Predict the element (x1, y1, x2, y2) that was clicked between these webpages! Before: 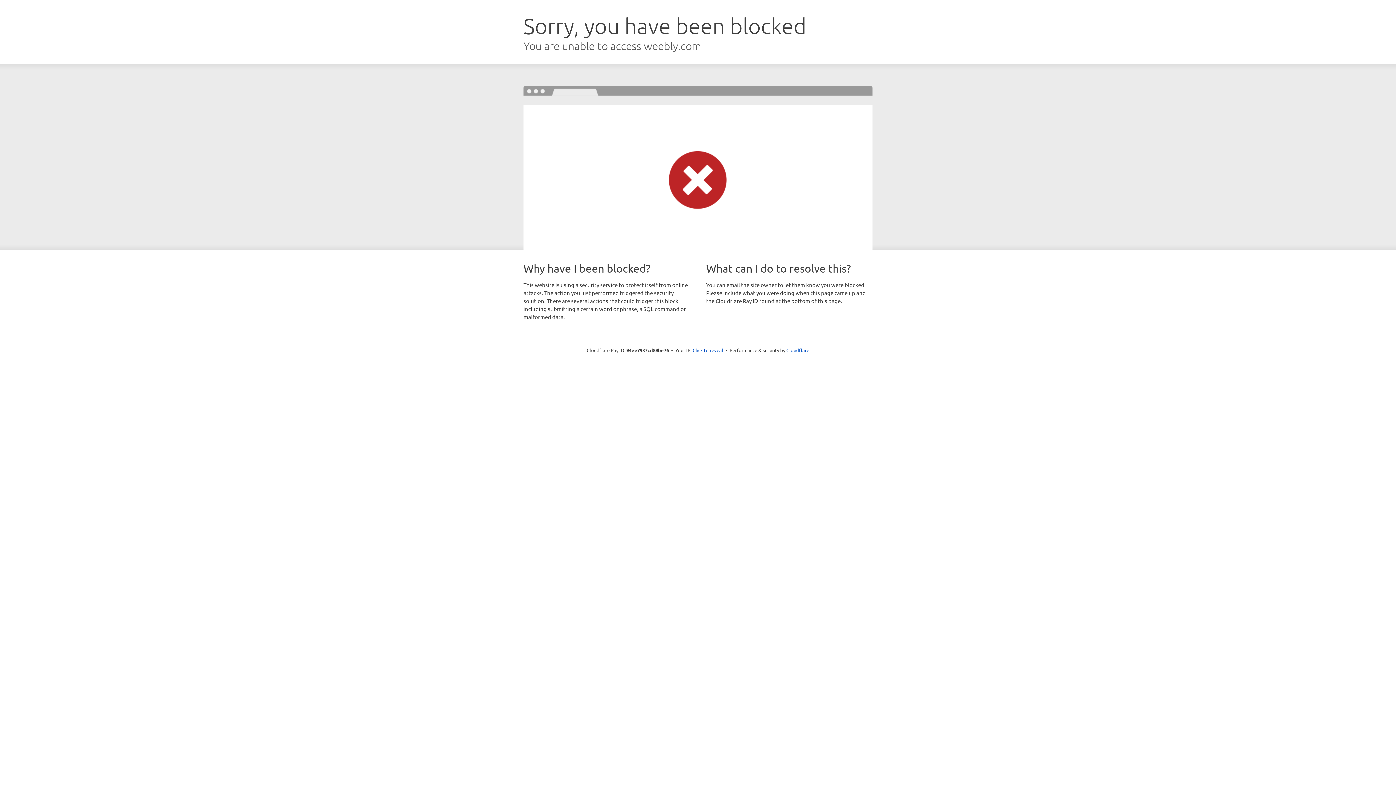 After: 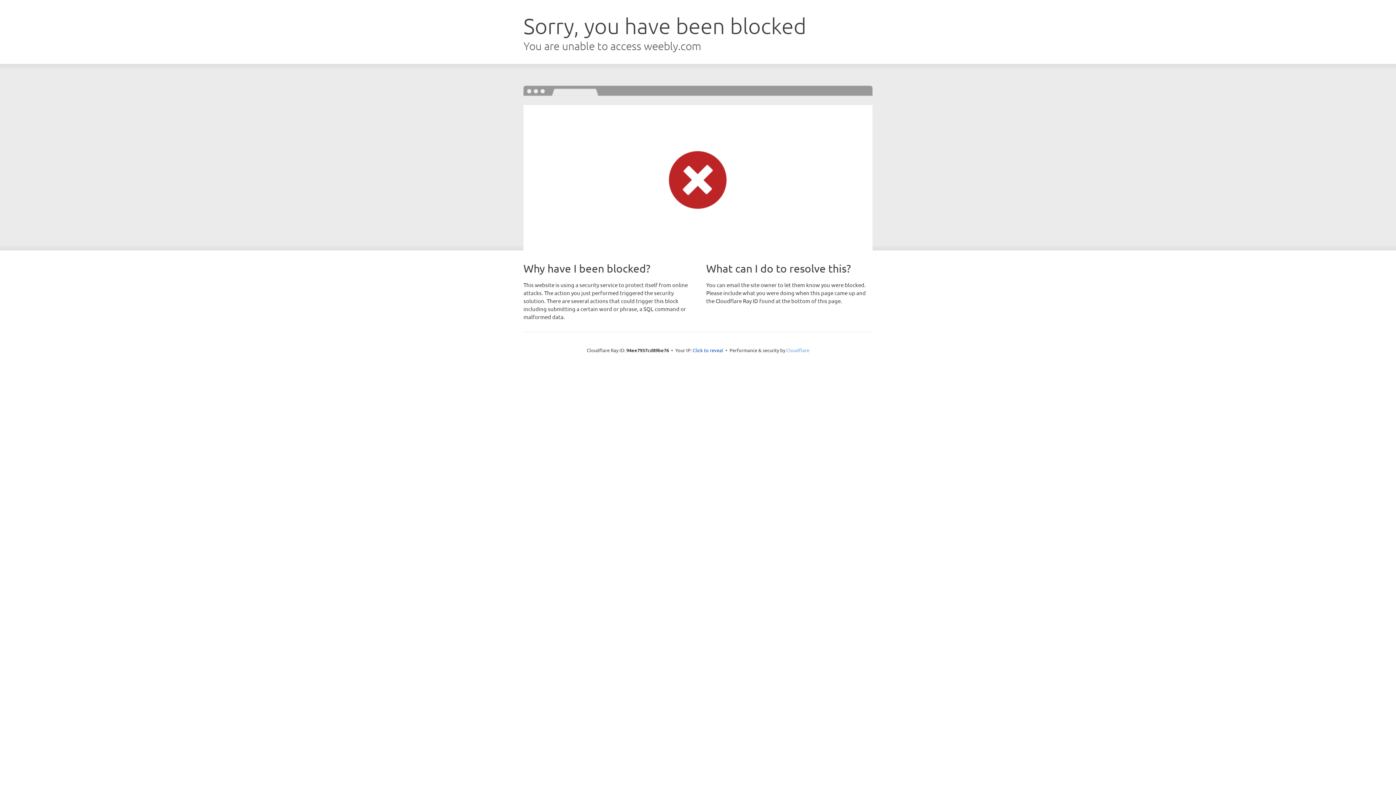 Action: bbox: (786, 347, 809, 353) label: Cloudflare